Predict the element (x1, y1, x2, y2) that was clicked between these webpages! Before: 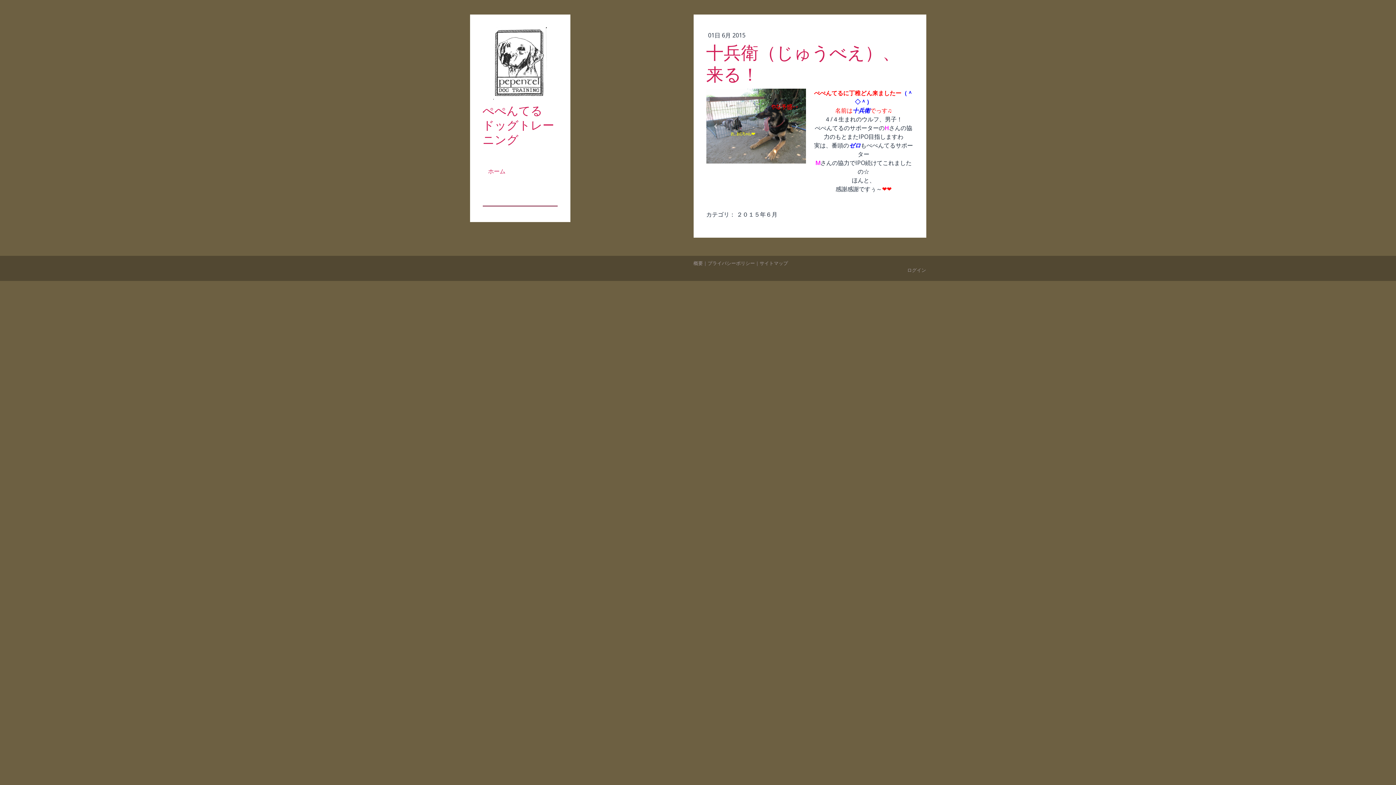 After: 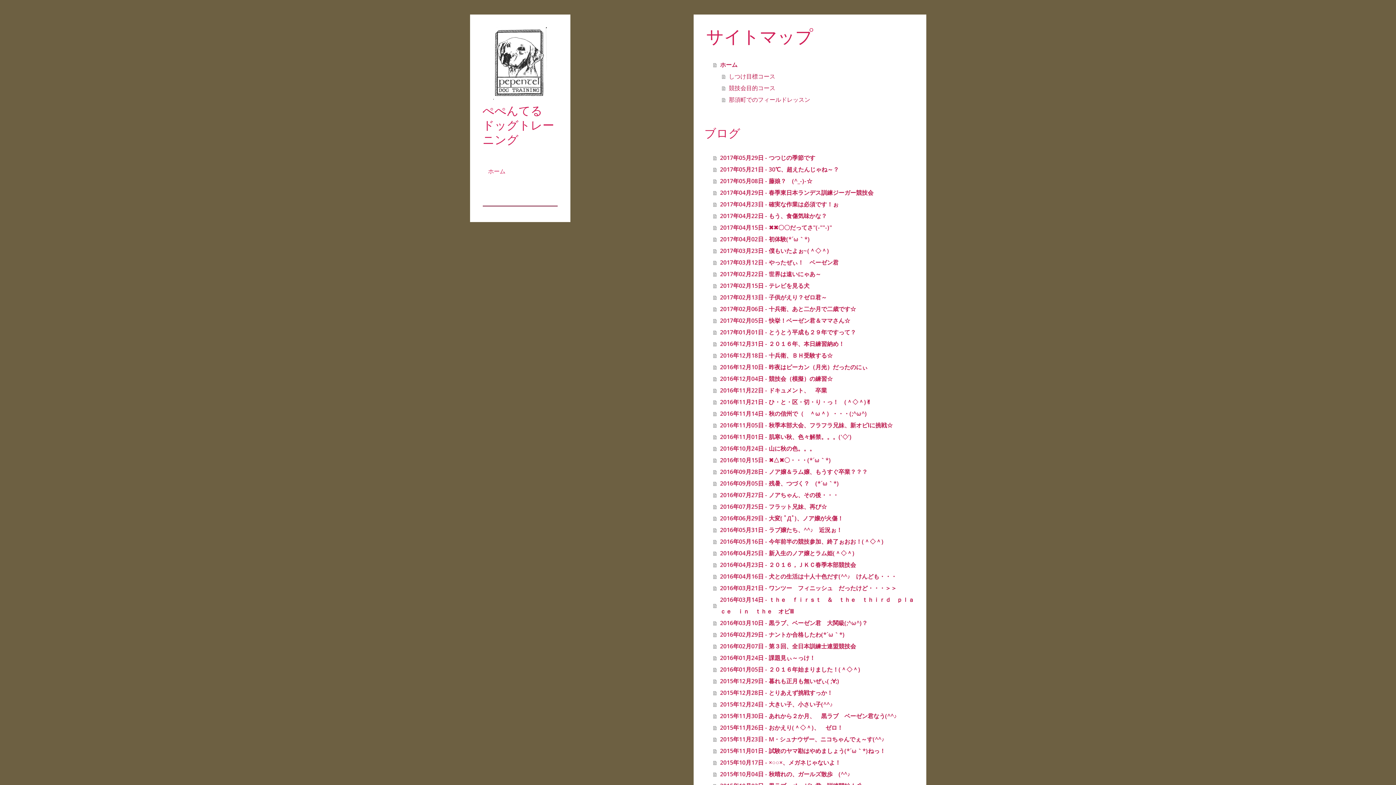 Action: bbox: (759, 260, 788, 266) label: サイトマップ